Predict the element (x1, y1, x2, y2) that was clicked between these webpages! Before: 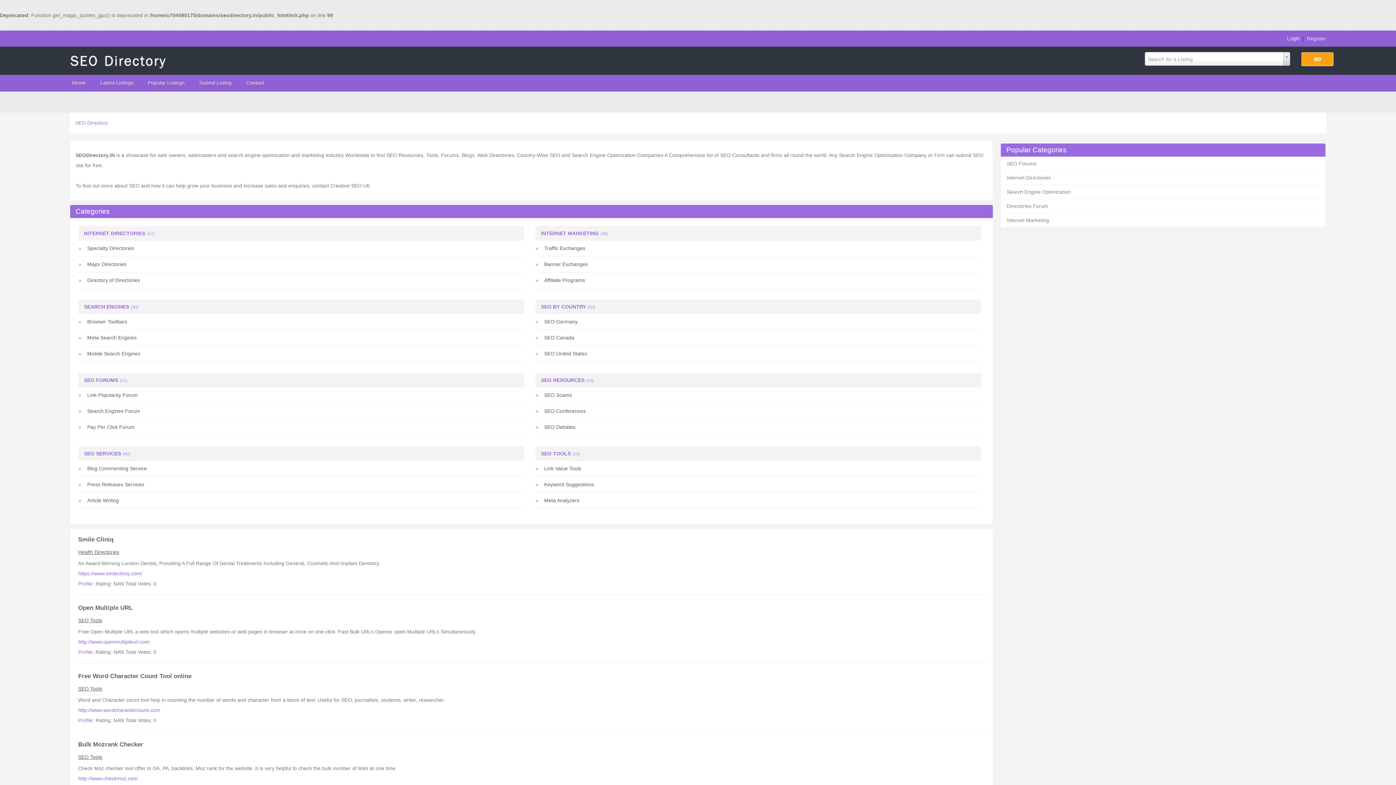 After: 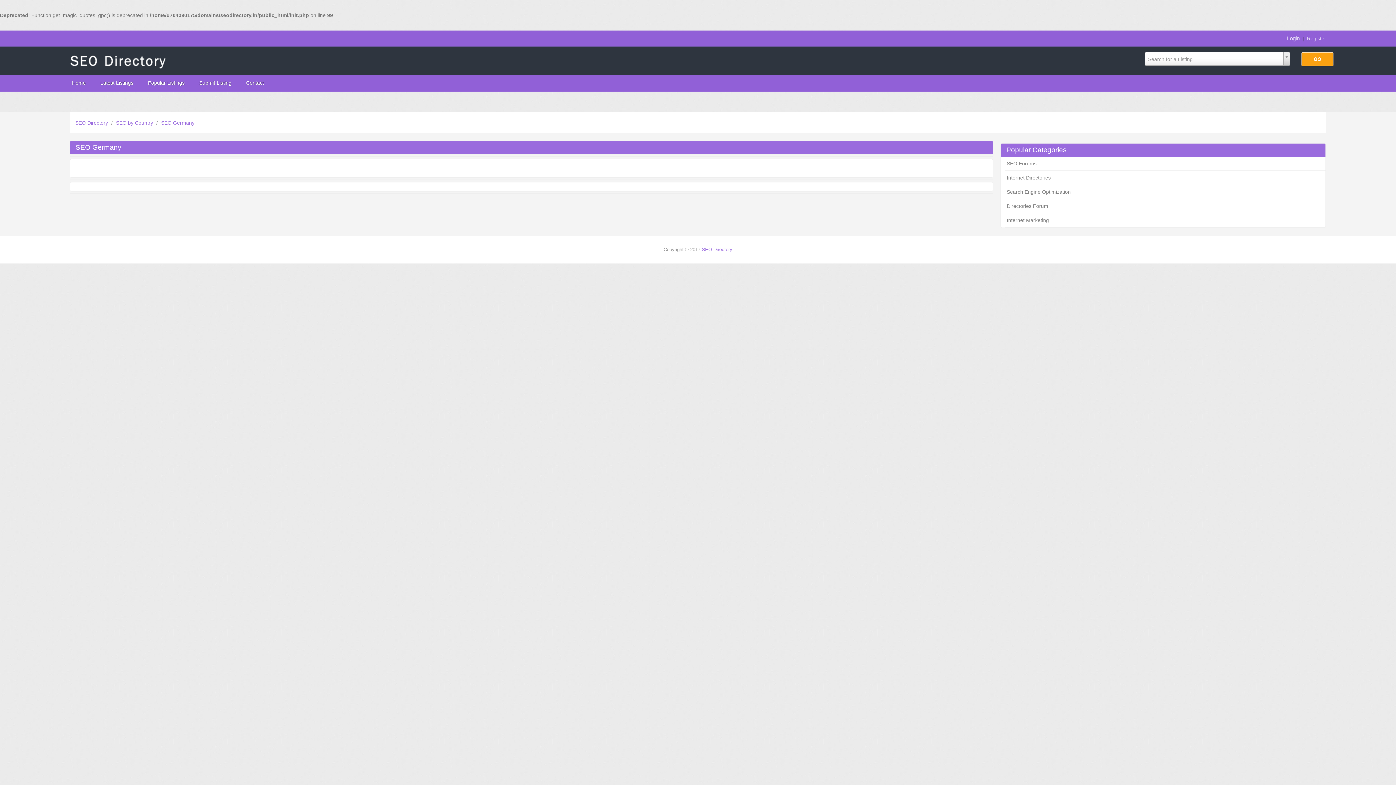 Action: label: SEO Germany bbox: (544, 318, 577, 324)